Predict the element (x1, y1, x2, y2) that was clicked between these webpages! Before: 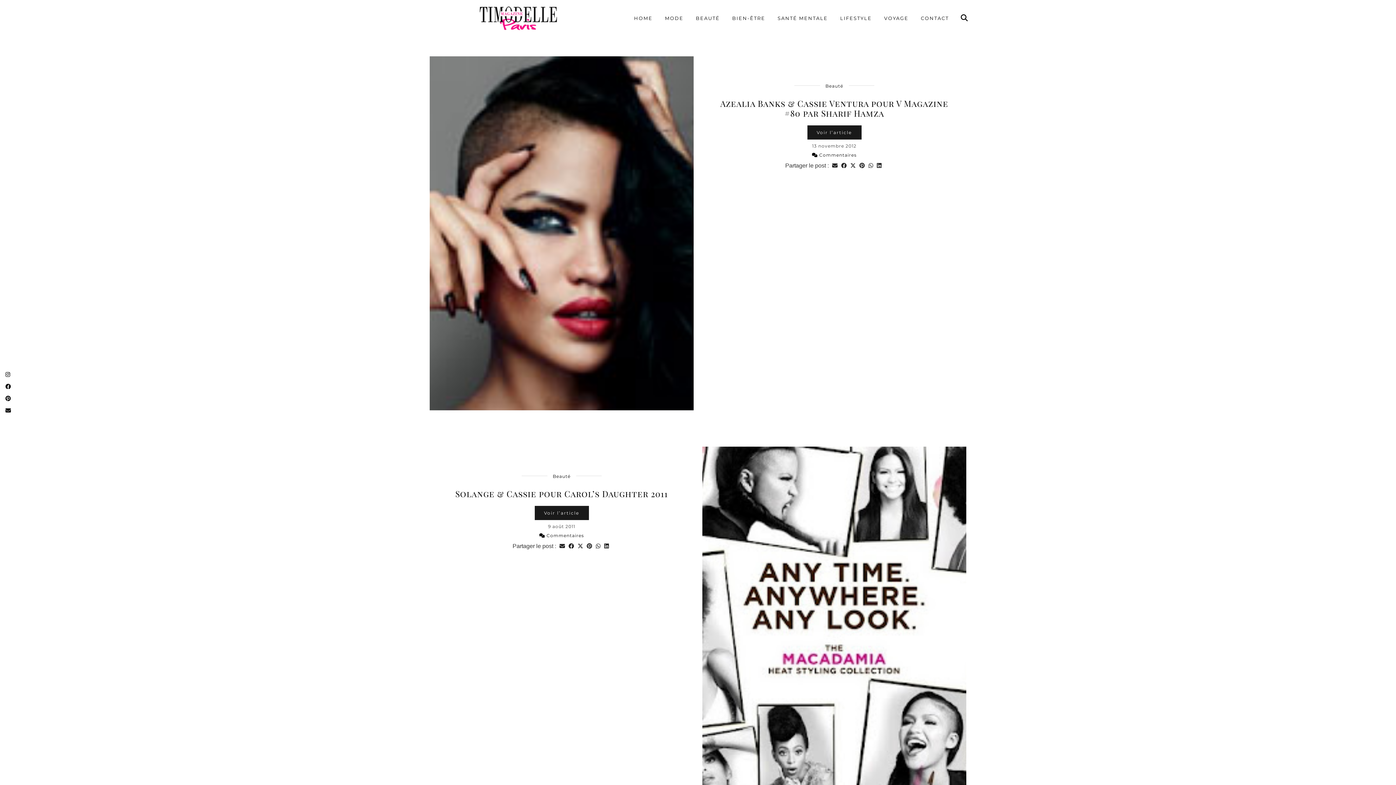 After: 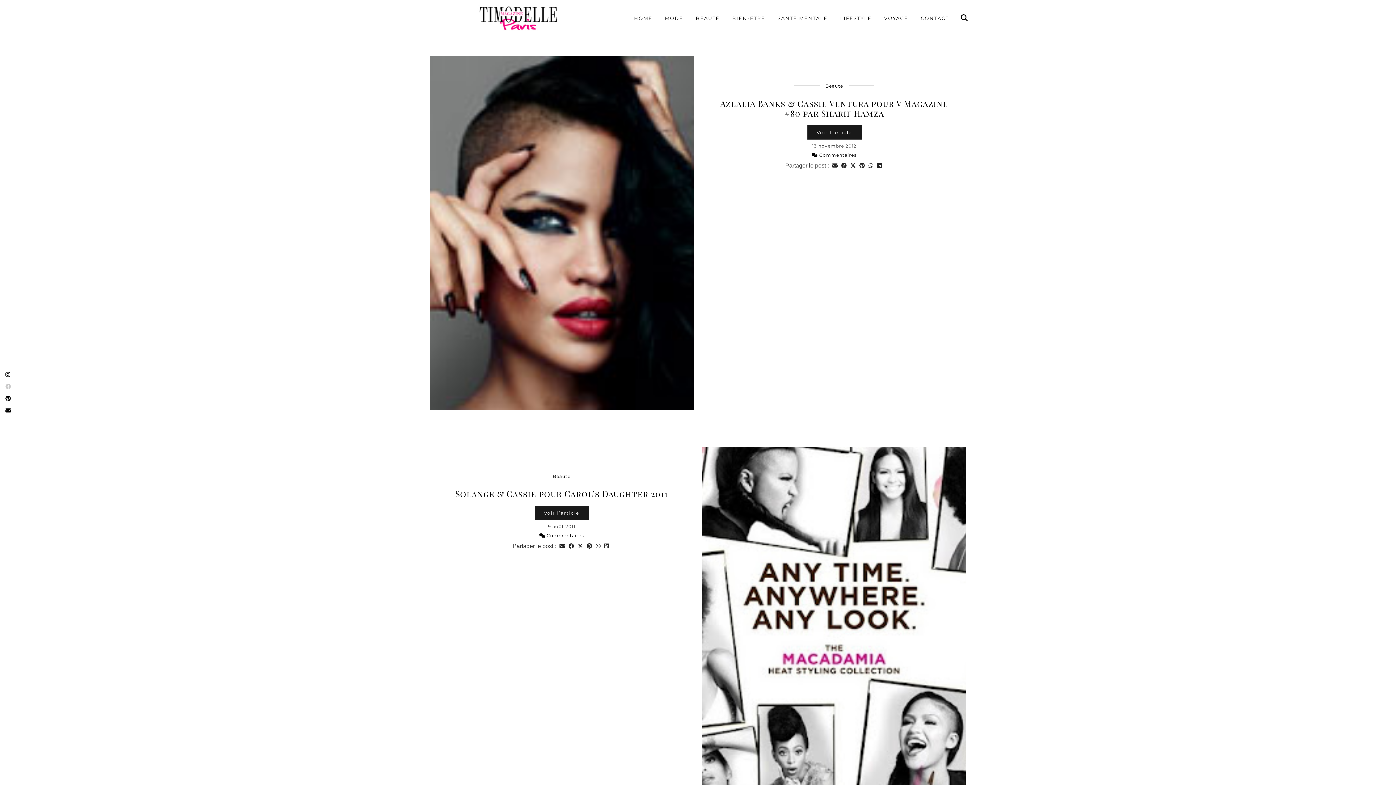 Action: bbox: (3, 380, 12, 392)